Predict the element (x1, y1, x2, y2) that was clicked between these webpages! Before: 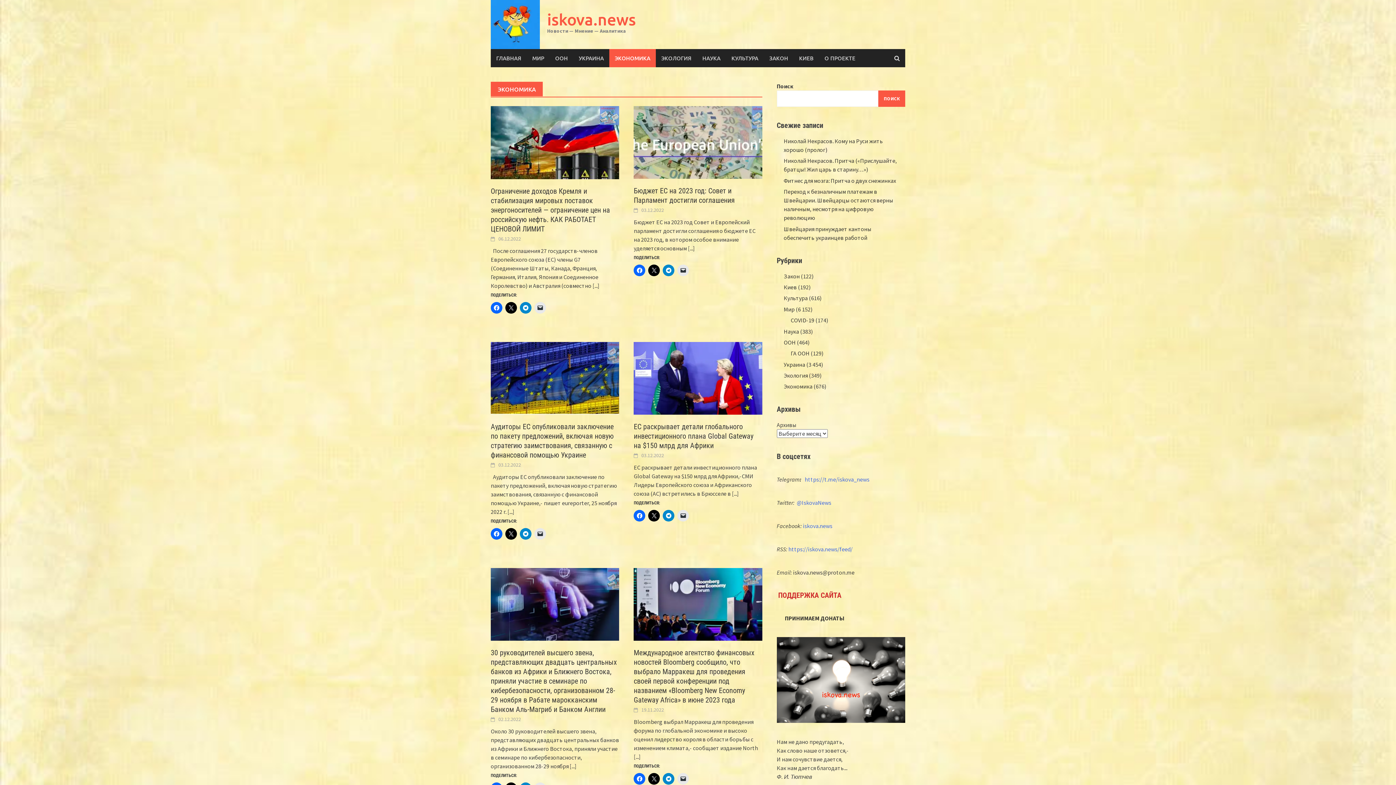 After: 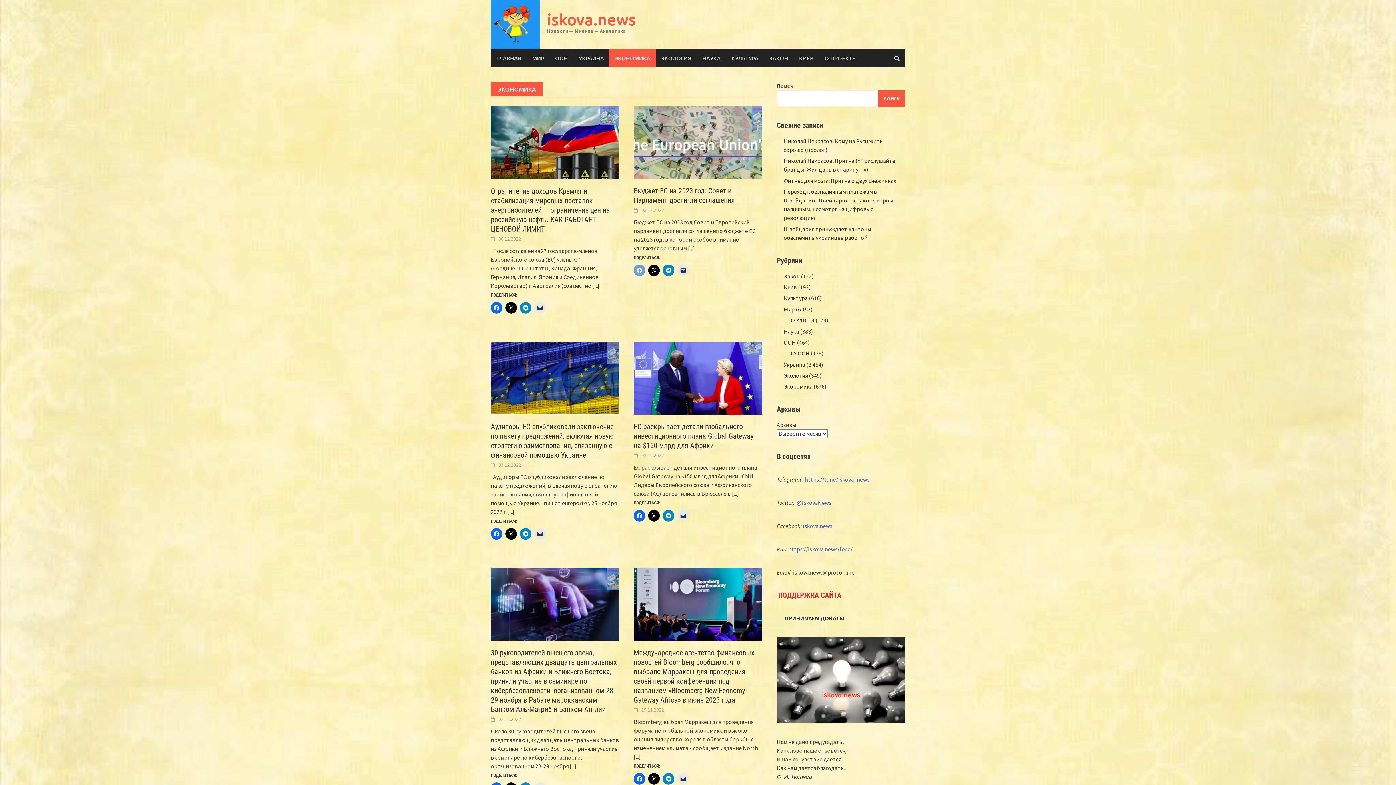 Action: bbox: (633, 264, 645, 276)